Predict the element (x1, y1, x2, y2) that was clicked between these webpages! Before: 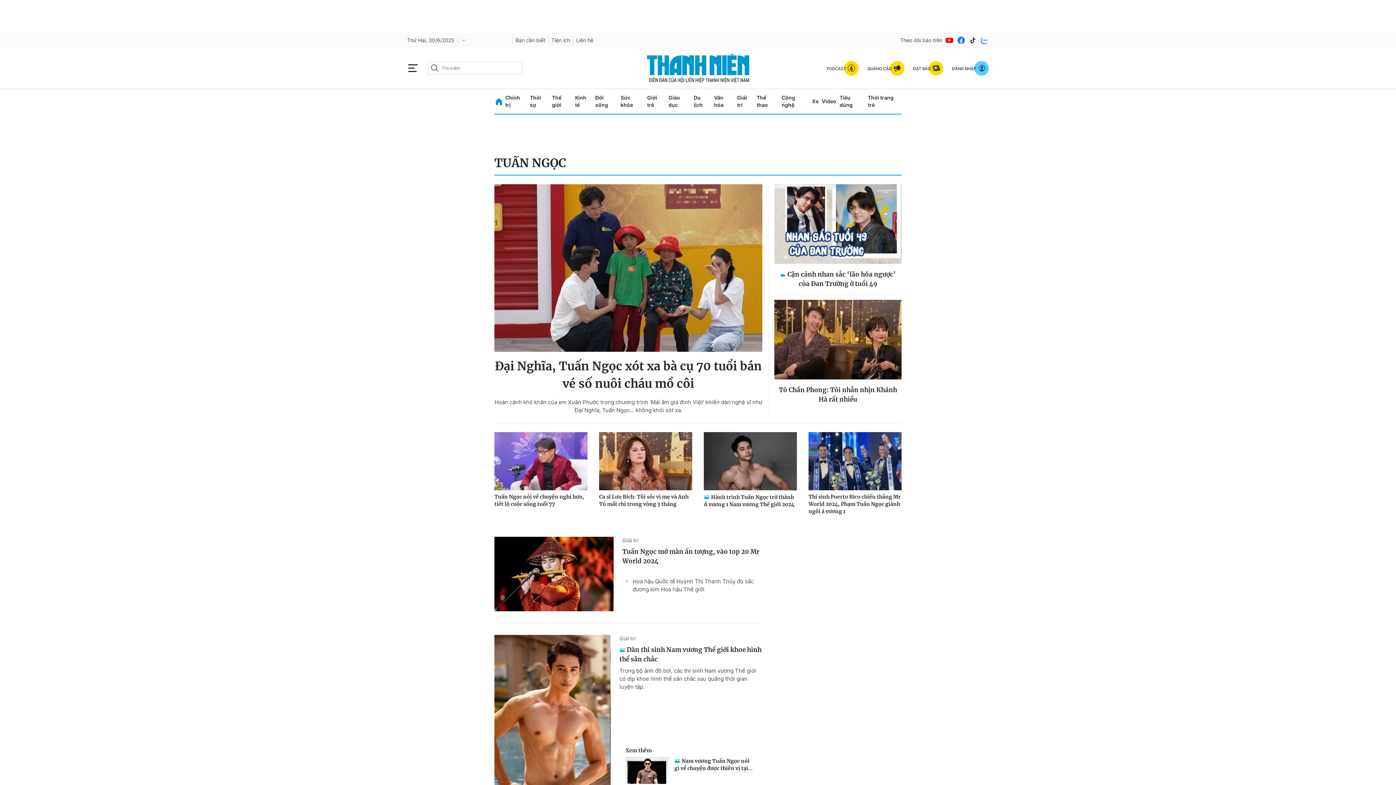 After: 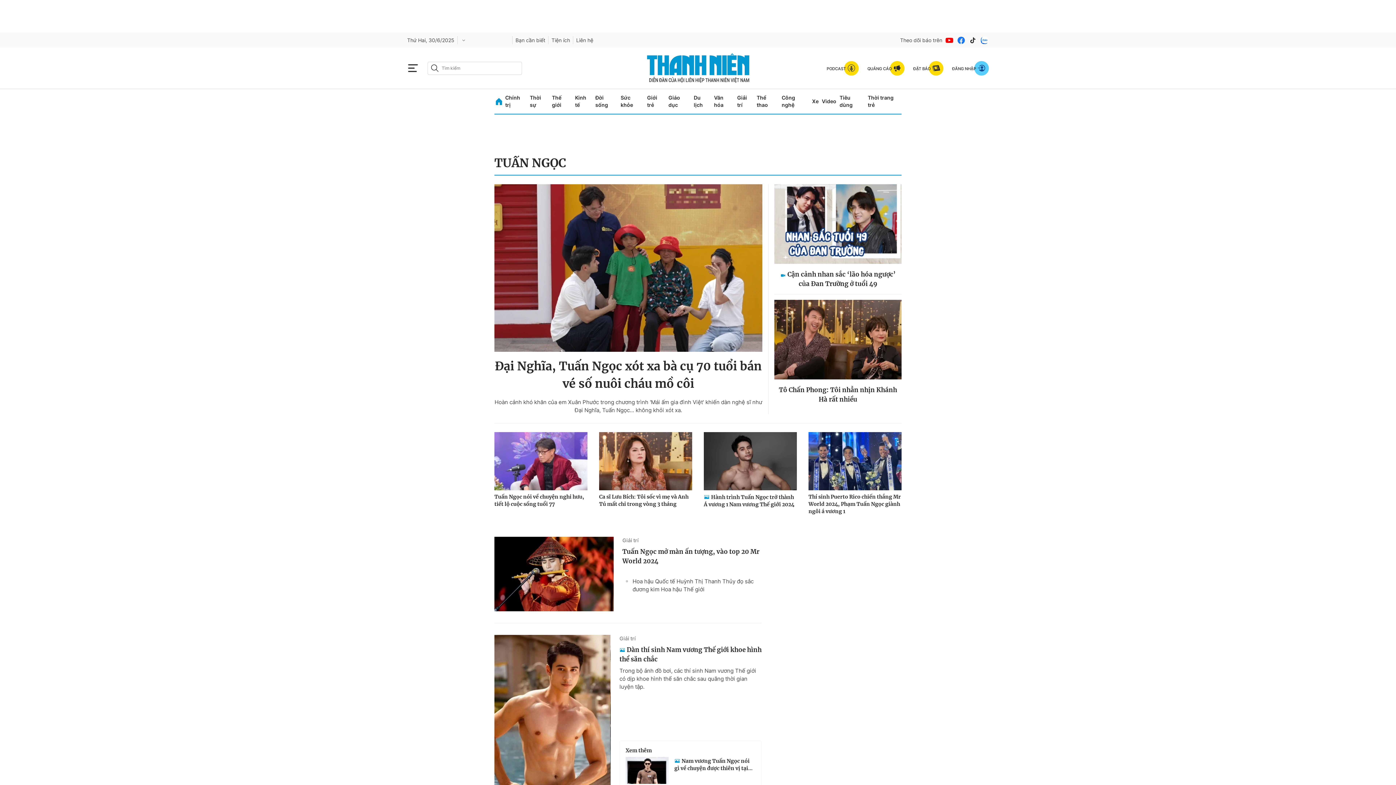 Action: bbox: (957, 35, 965, 44)